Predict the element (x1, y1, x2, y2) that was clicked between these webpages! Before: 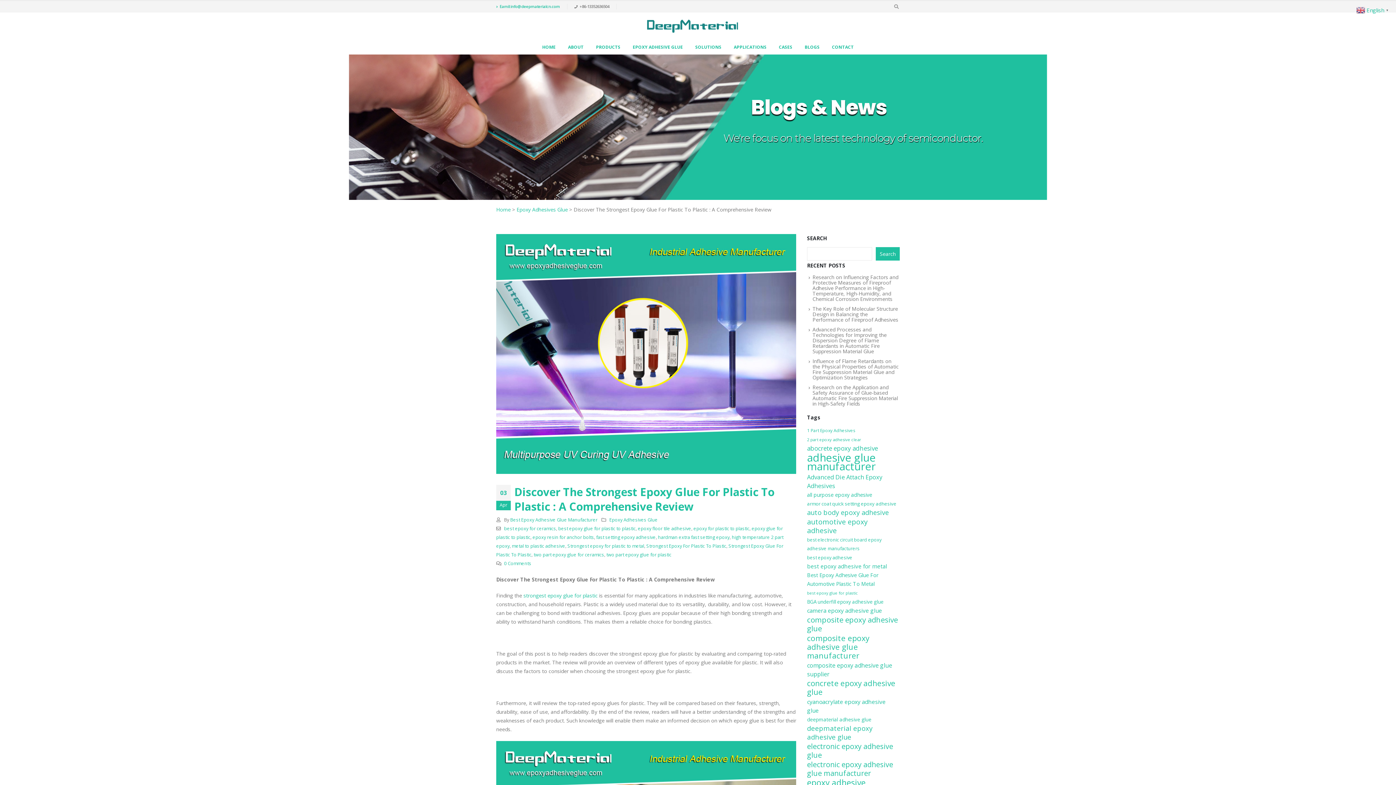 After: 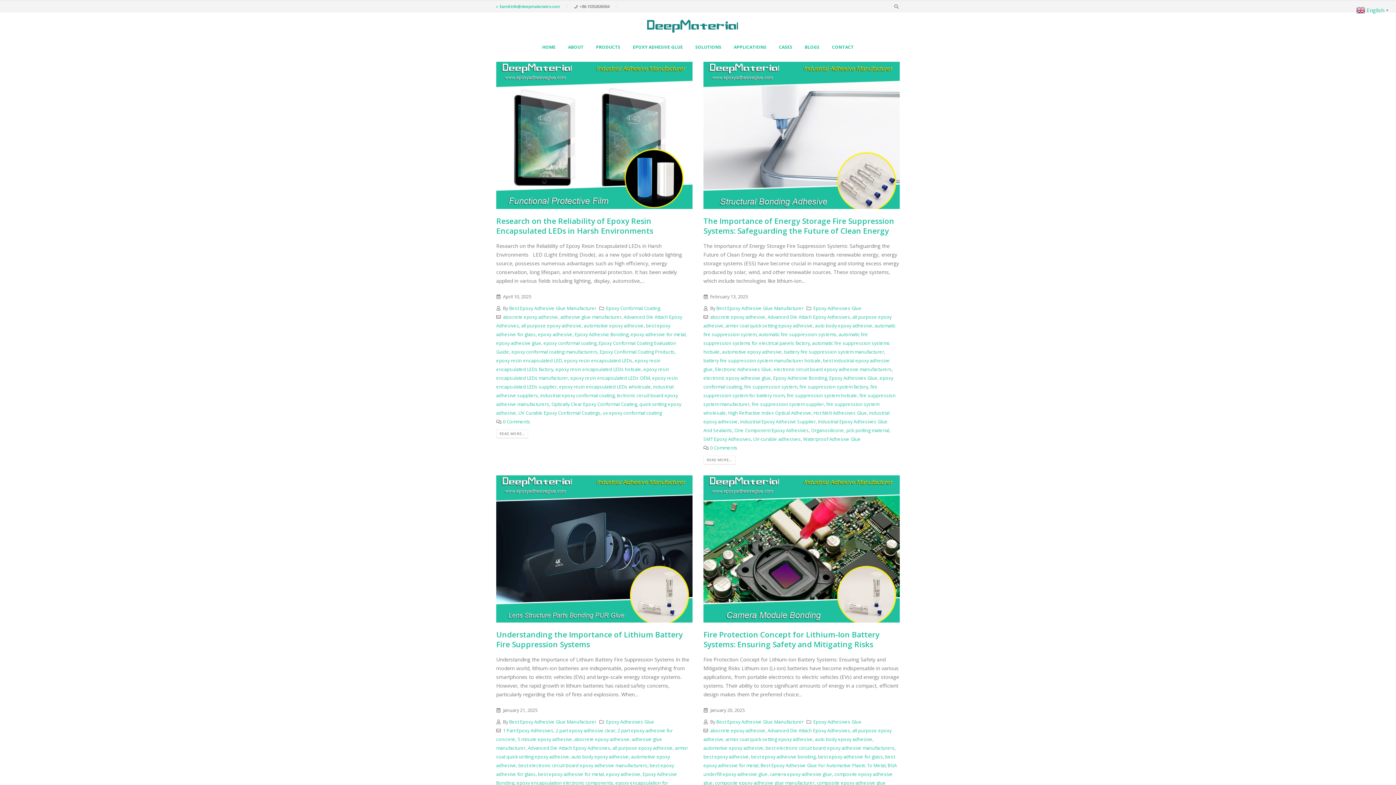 Action: label: automotive epoxy adhesive (85 items) bbox: (807, 517, 898, 535)